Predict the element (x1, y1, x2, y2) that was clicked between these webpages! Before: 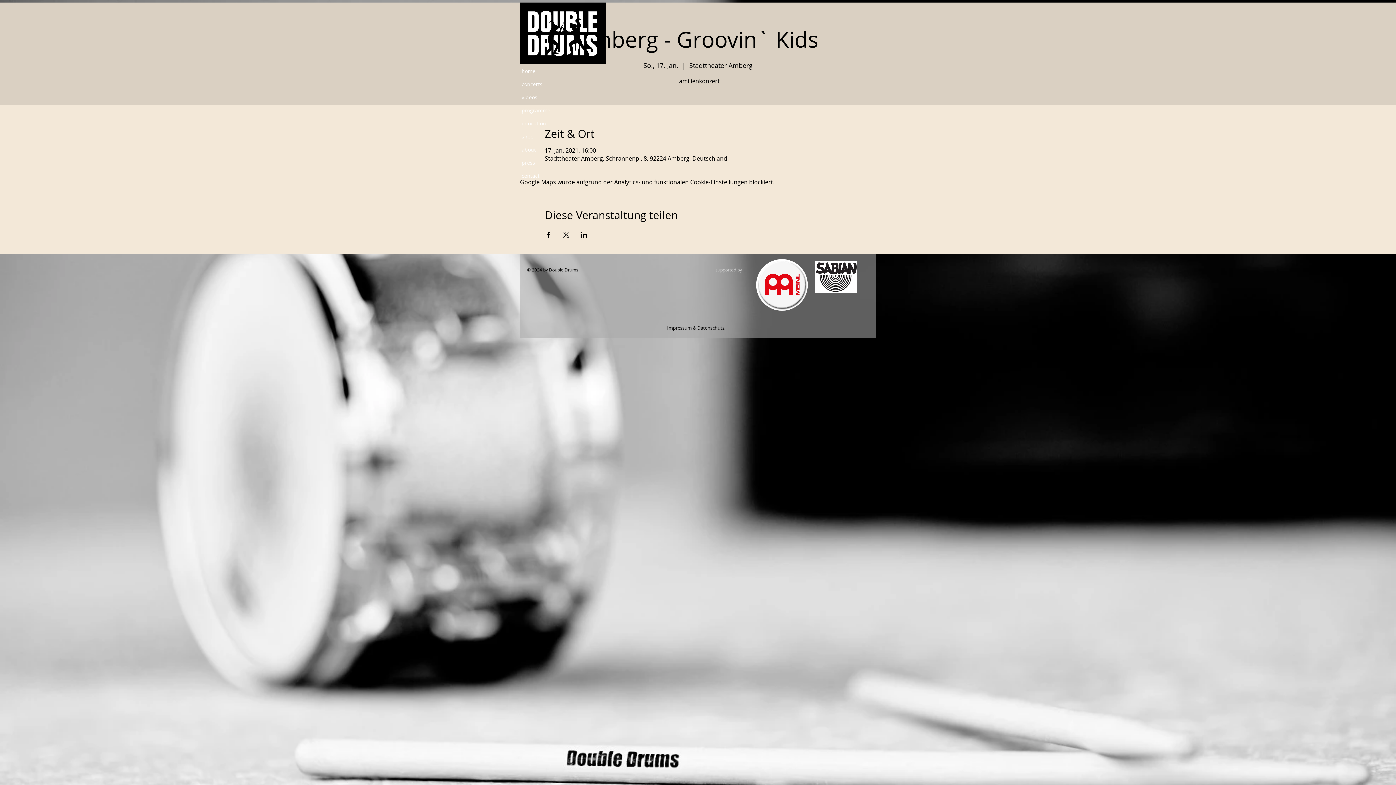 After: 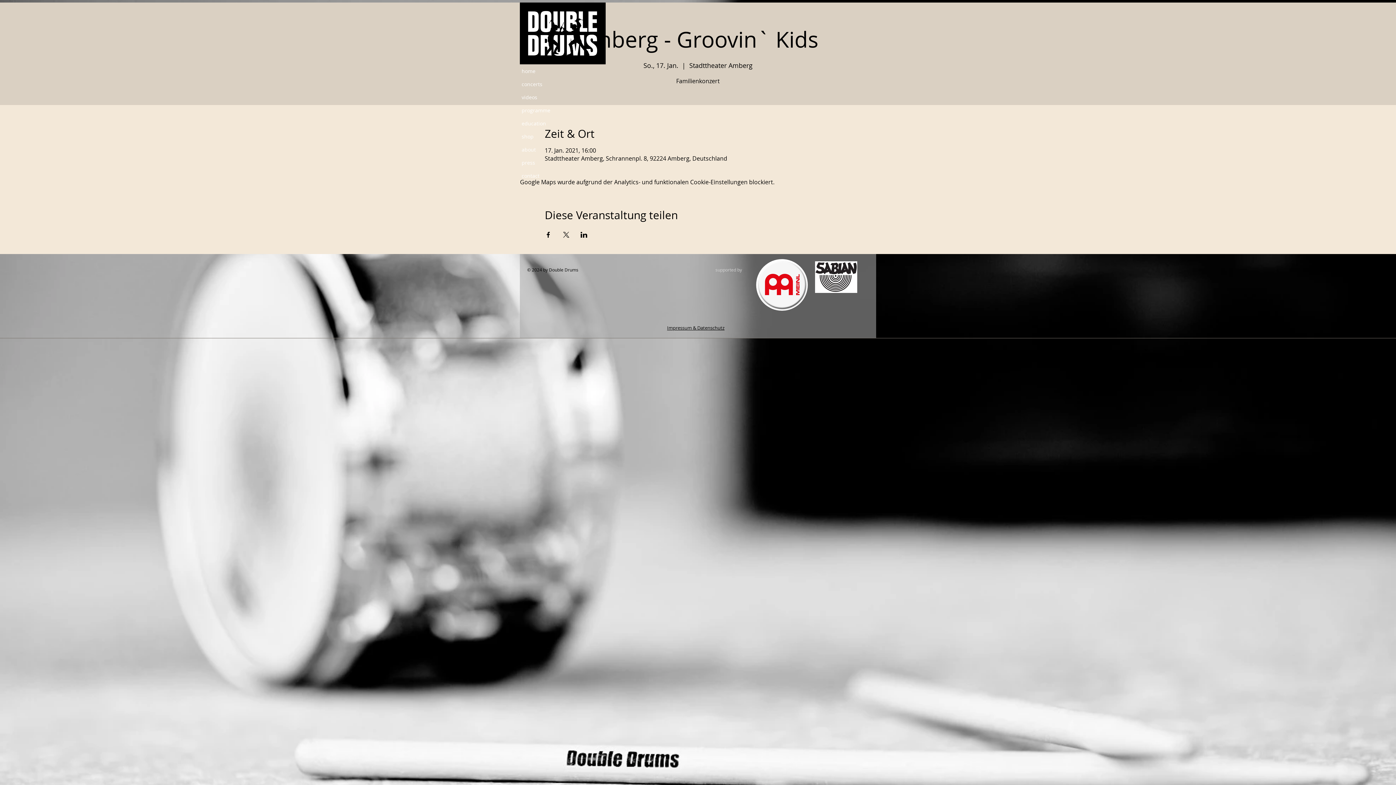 Action: label: Veranstaltung teilen auf Facebook bbox: (544, 232, 551, 237)